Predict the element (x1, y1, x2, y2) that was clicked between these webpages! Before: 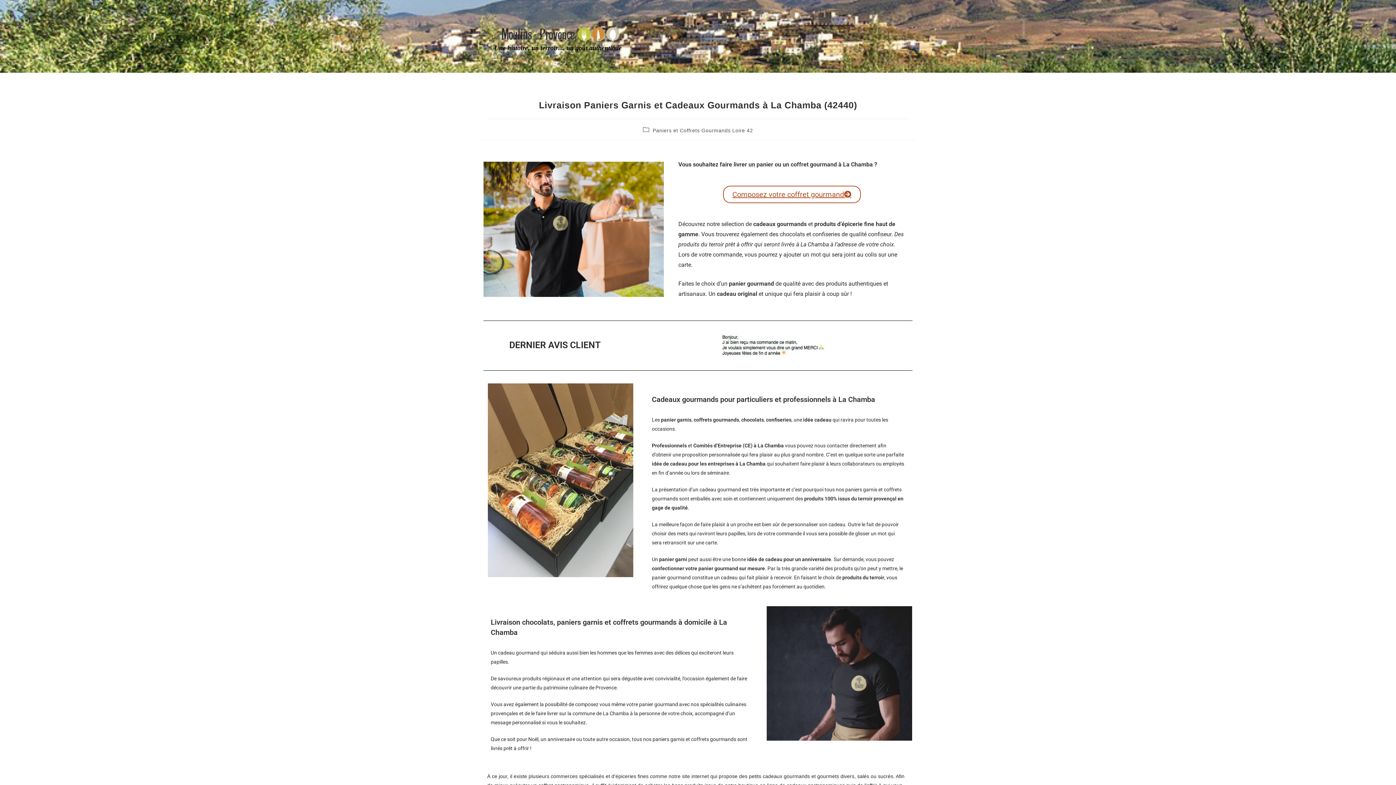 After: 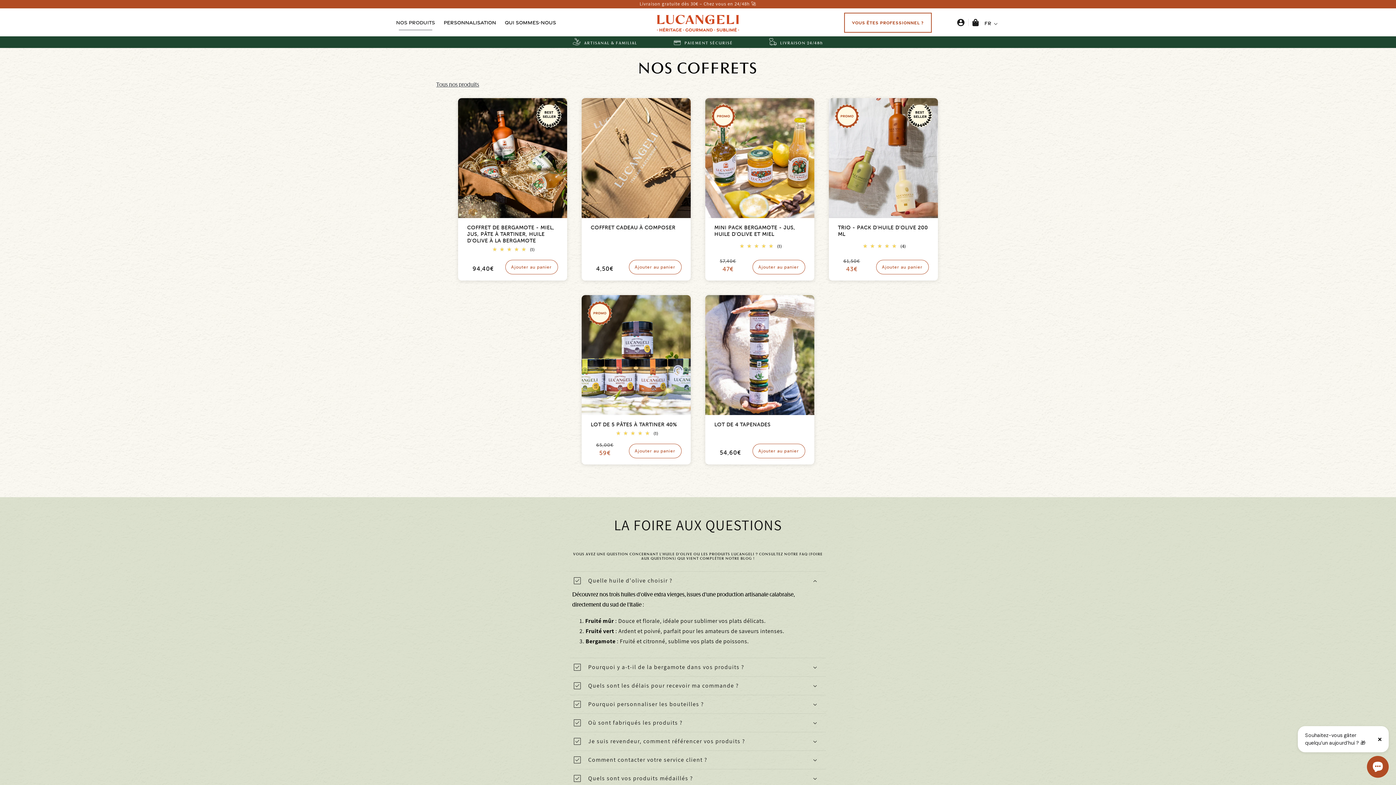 Action: bbox: (723, 185, 860, 203) label: Composez votre coffret gourmand